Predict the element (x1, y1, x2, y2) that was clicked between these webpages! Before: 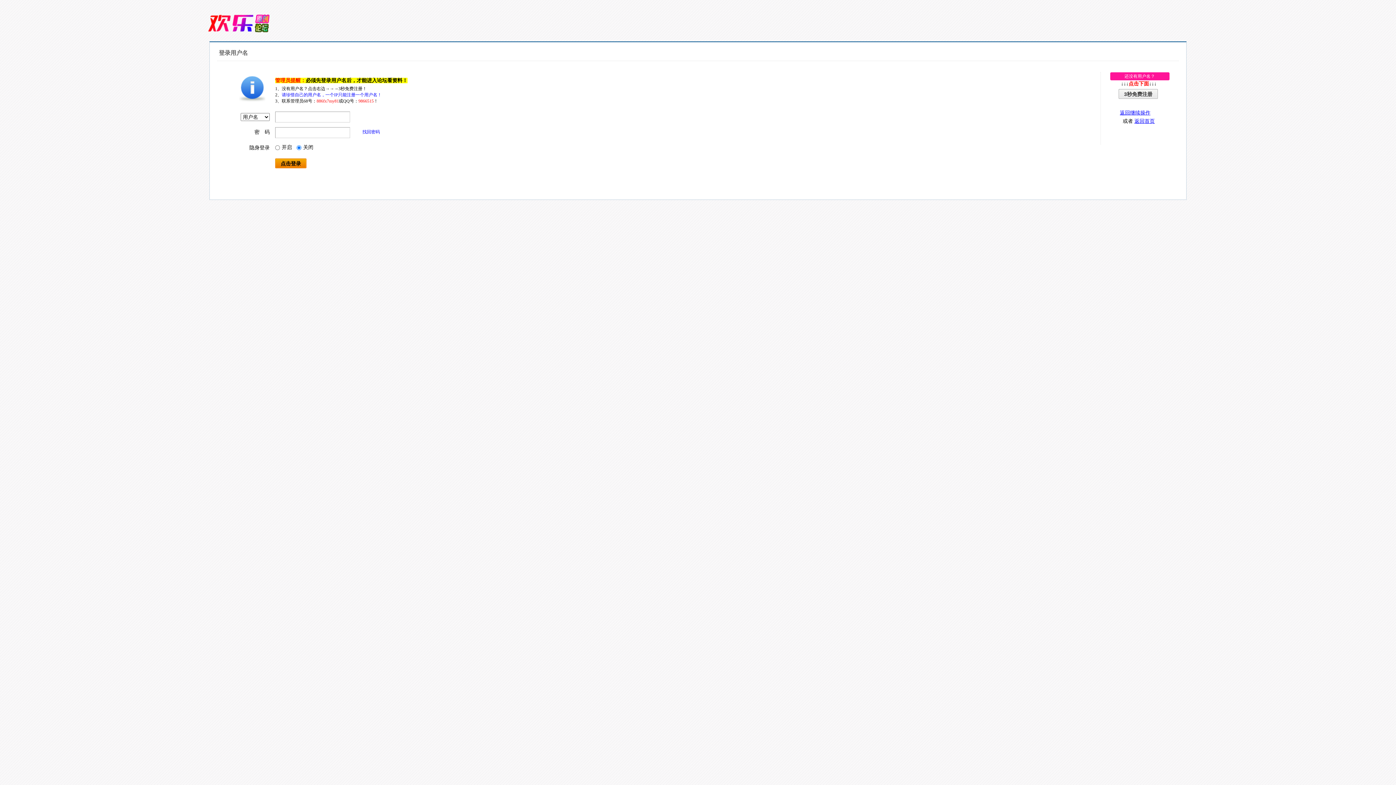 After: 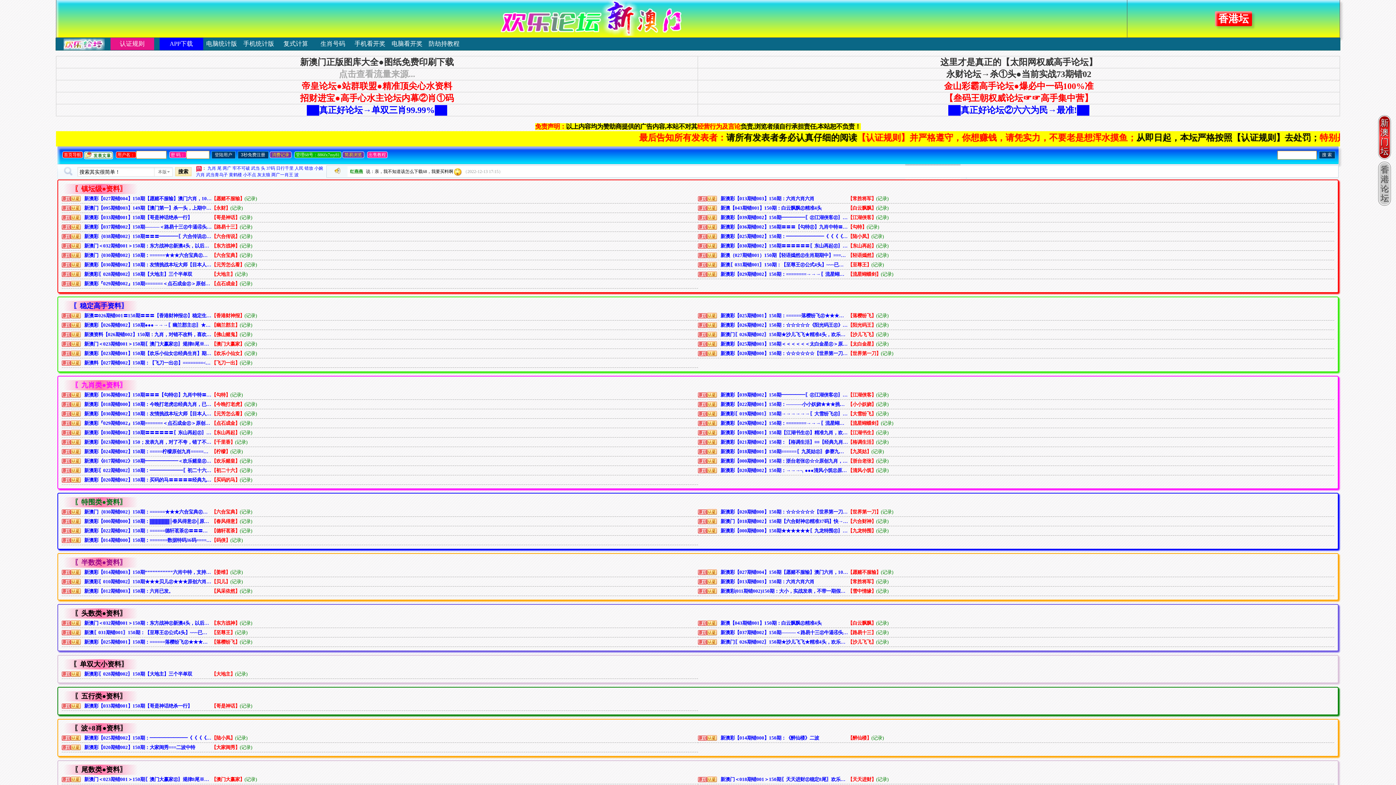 Action: label: 返回首页 bbox: (1134, 118, 1155, 124)